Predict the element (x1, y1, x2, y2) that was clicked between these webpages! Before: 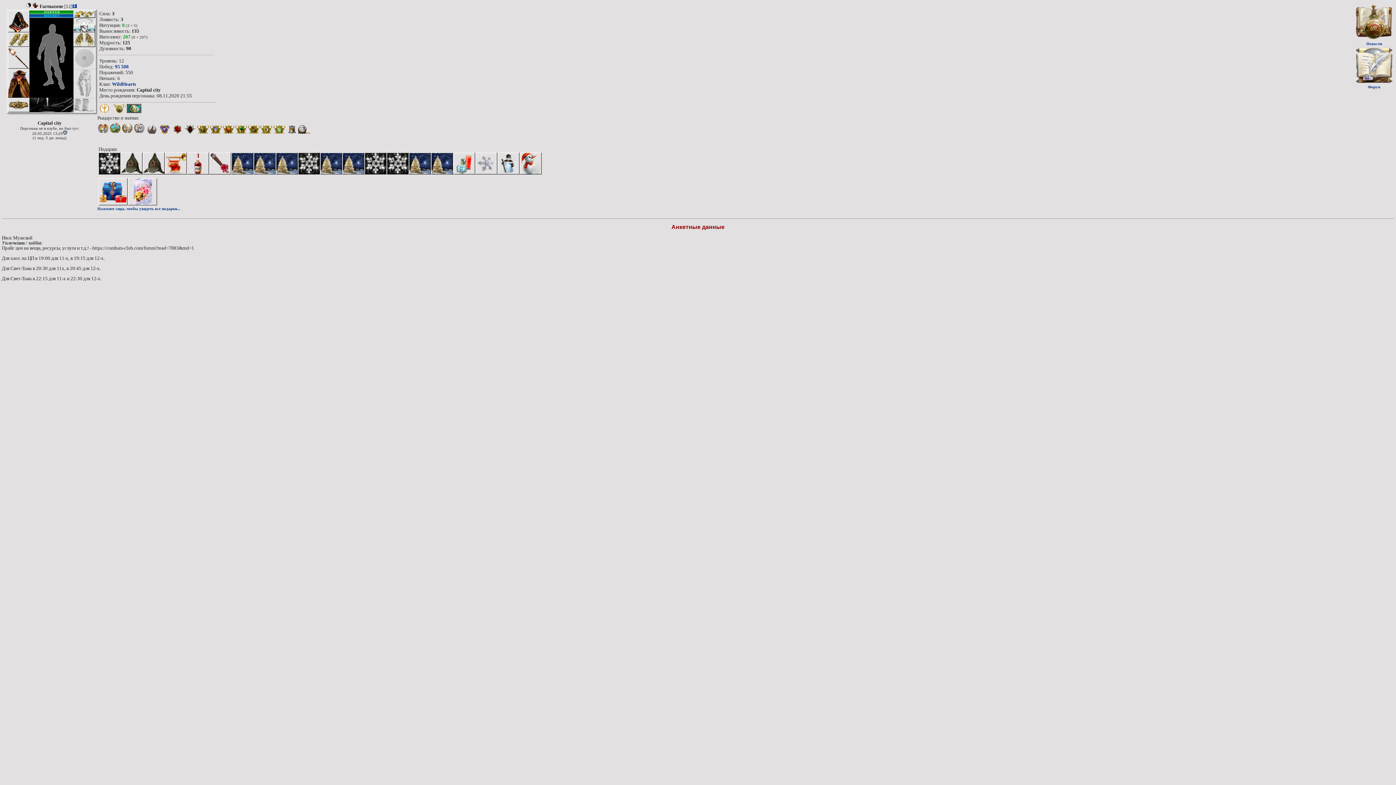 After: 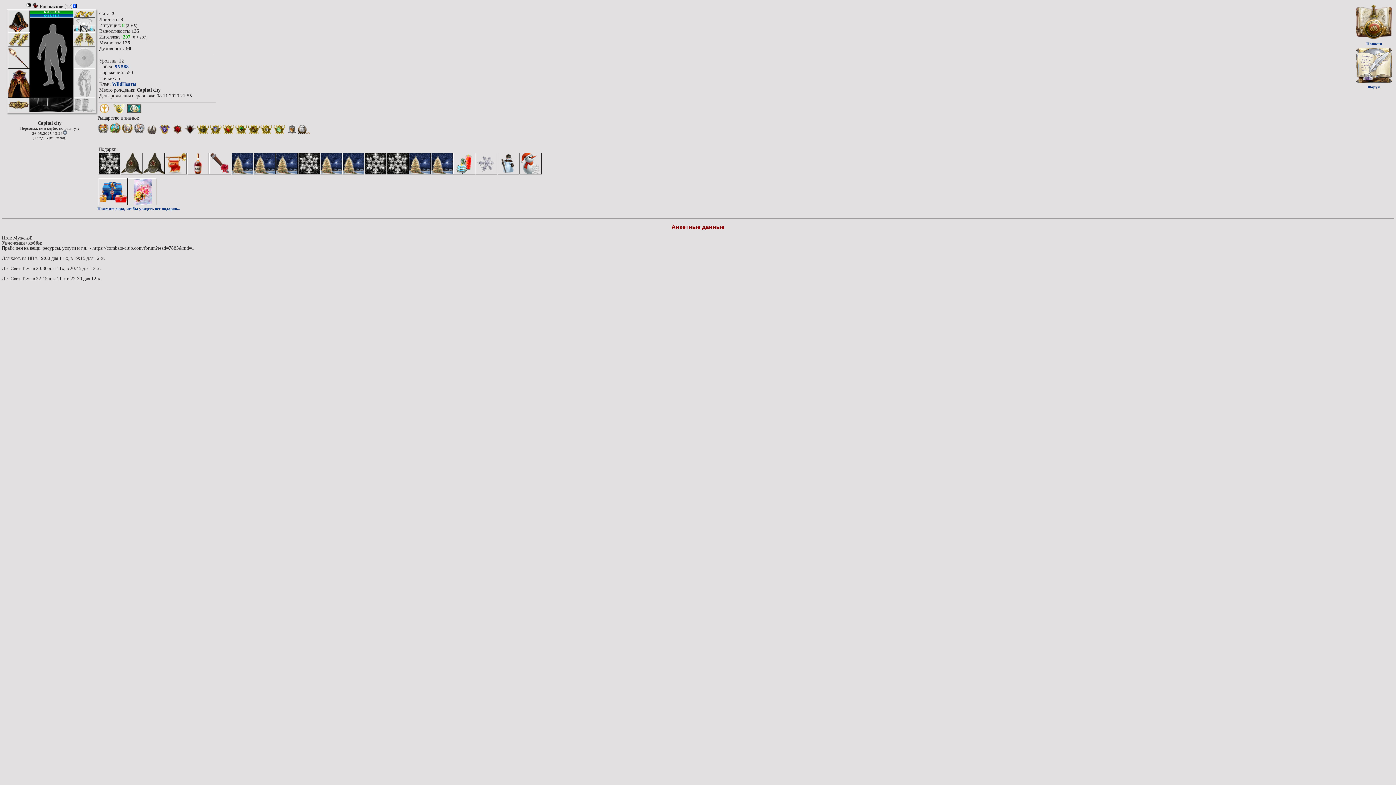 Action: bbox: (29, 93, 73, 98)